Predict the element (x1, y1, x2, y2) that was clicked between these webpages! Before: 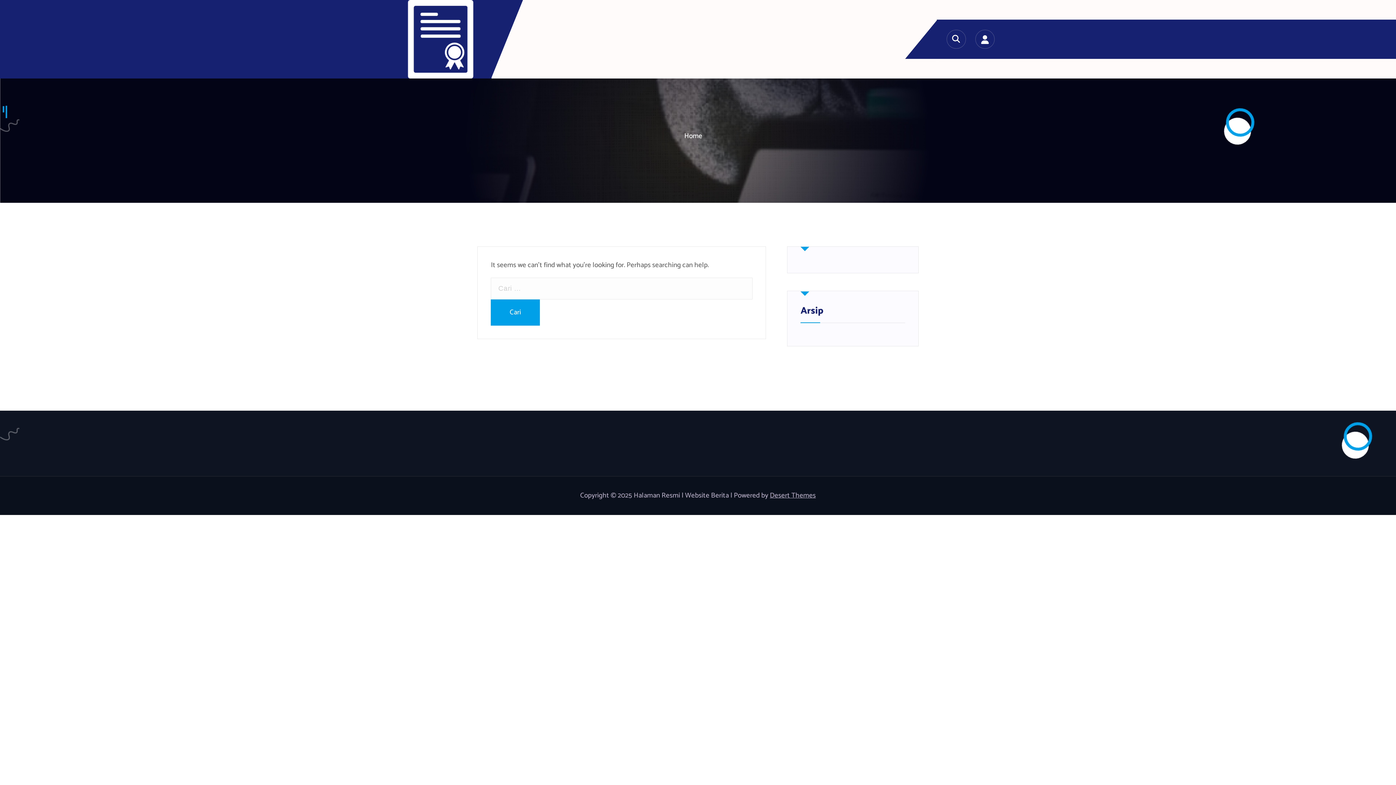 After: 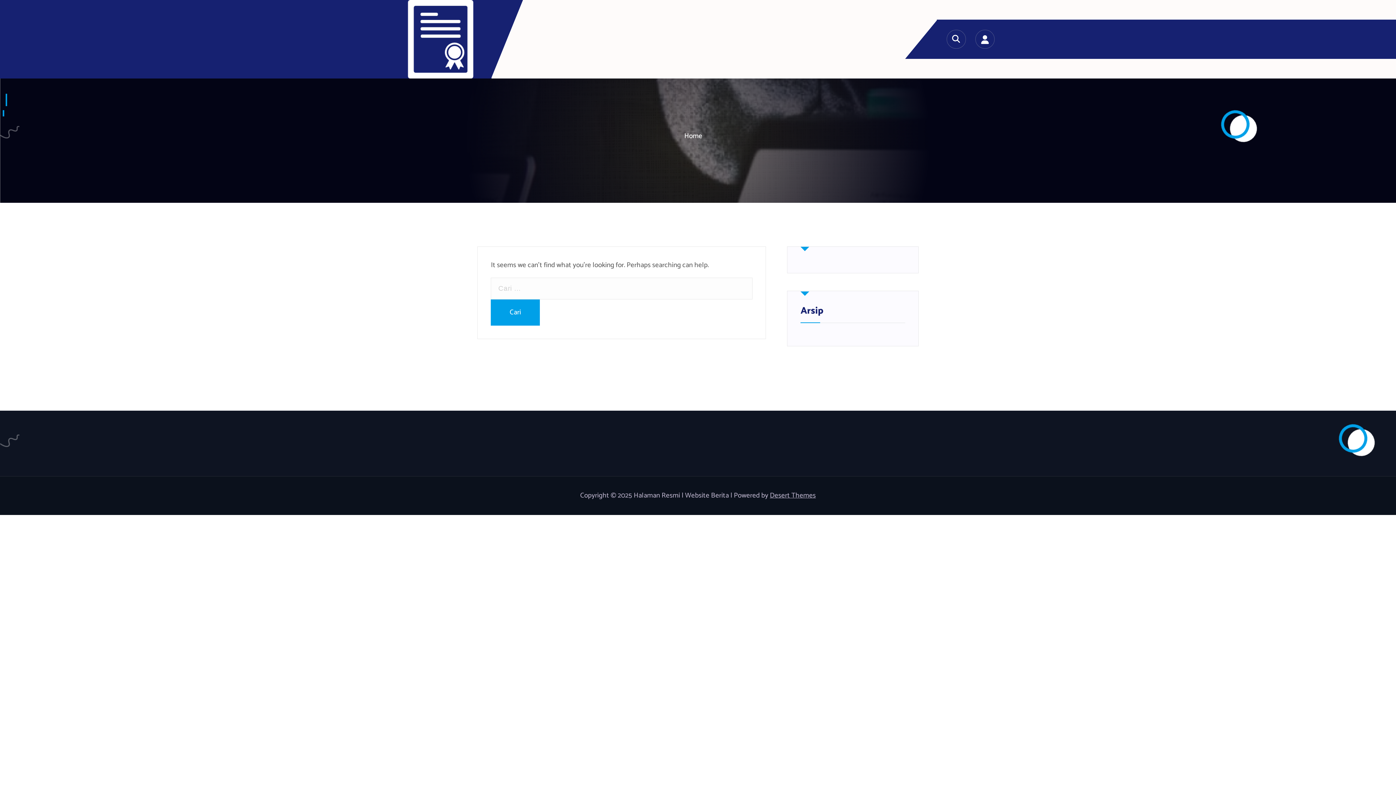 Action: label: Home bbox: (684, 130, 702, 141)